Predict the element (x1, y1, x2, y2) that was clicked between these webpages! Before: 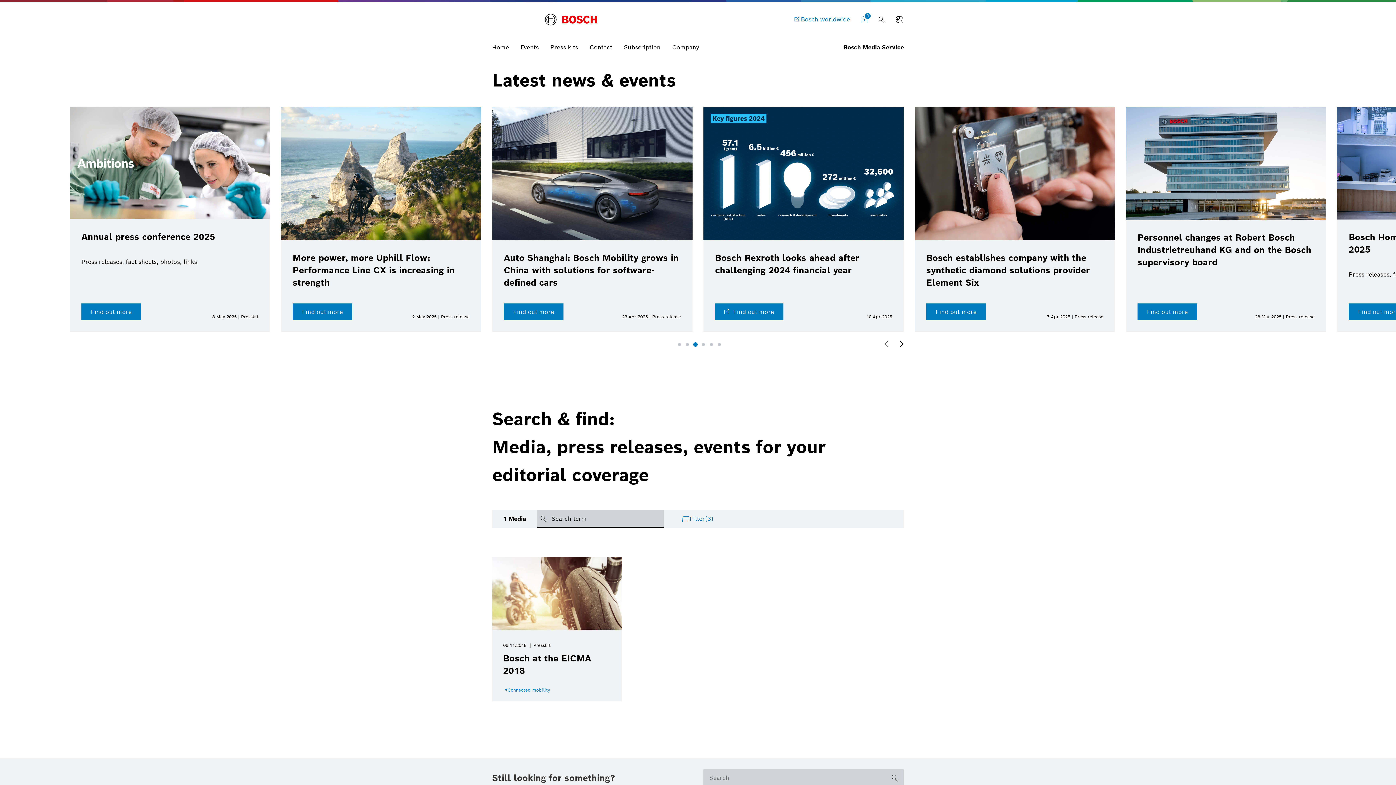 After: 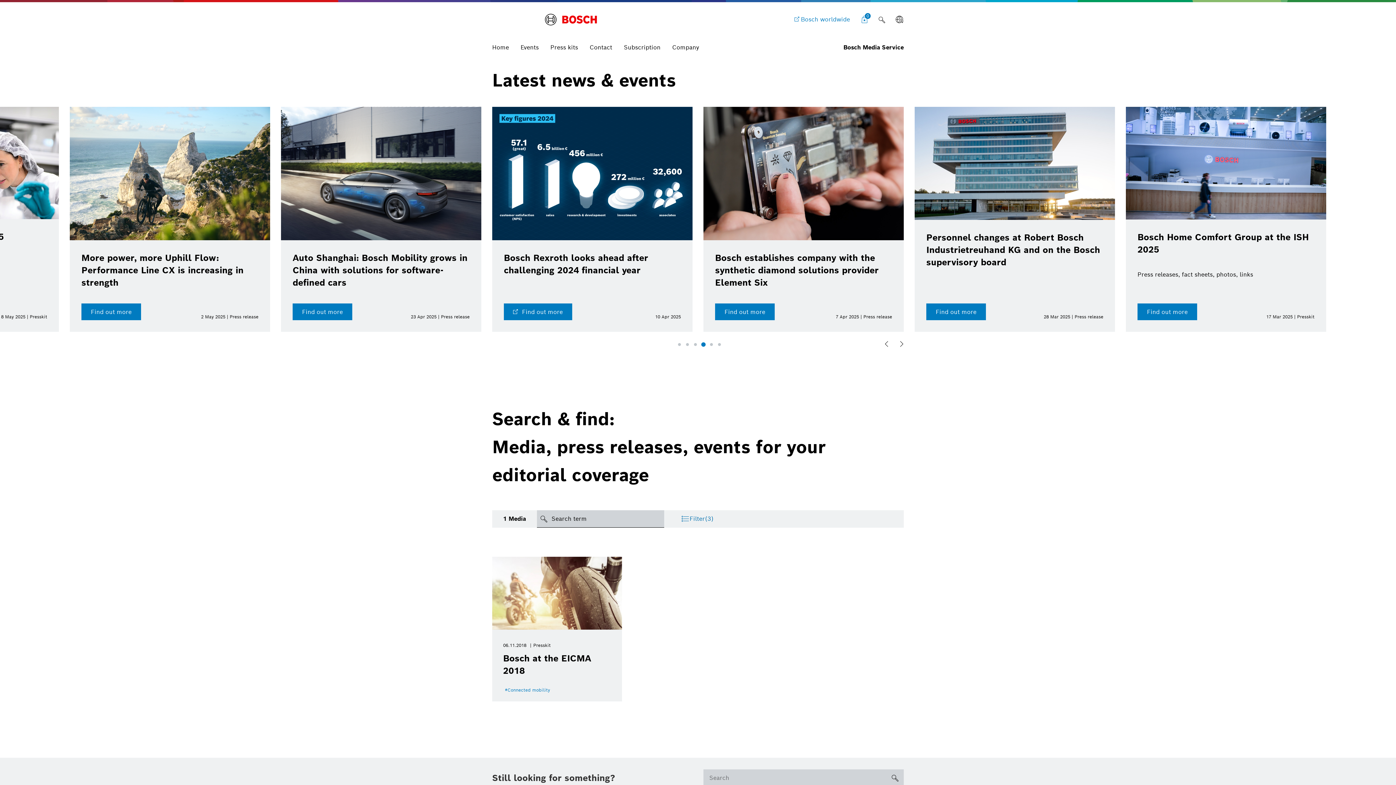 Action: bbox: (700, 341, 706, 347) label: Go to slide 4